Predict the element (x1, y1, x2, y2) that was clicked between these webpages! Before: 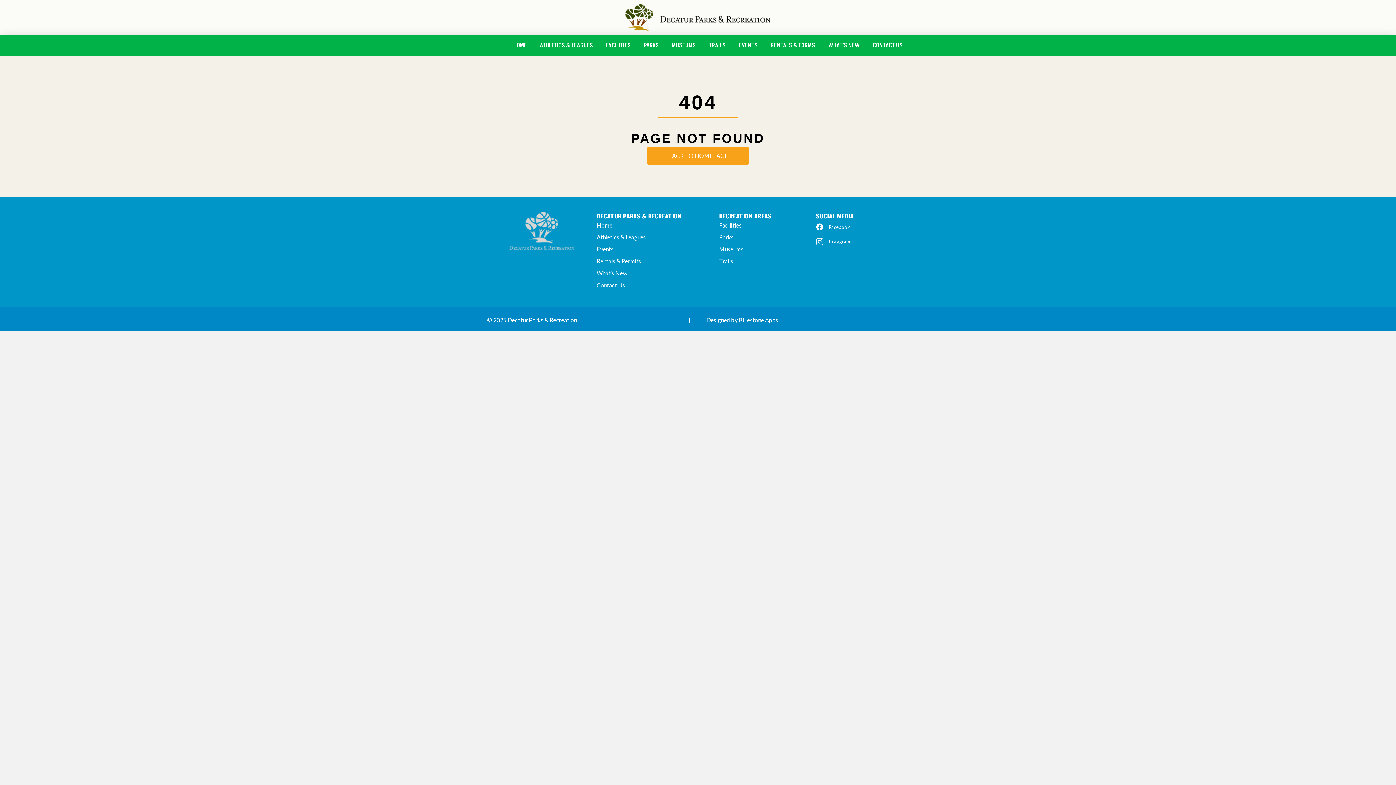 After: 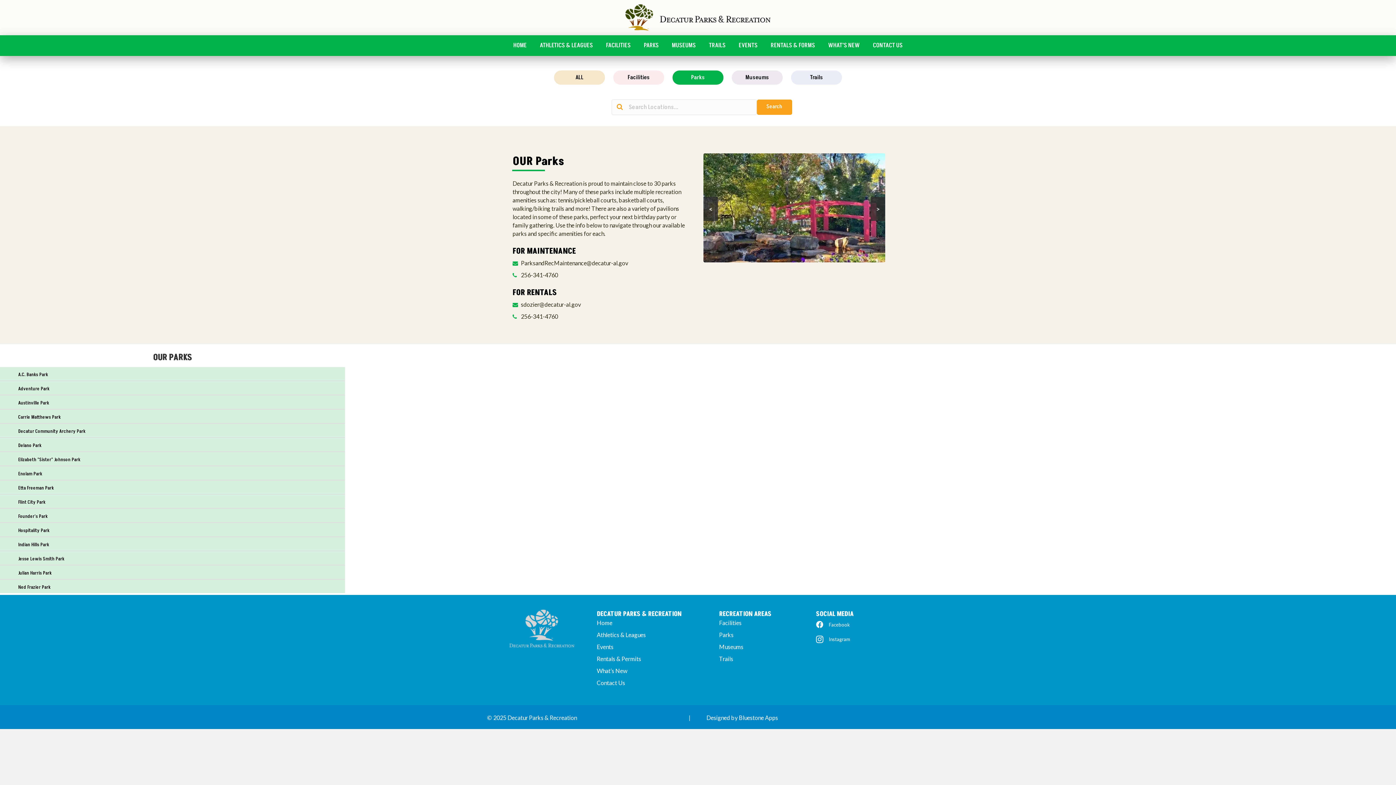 Action: bbox: (637, 38, 665, 52) label: PARKS